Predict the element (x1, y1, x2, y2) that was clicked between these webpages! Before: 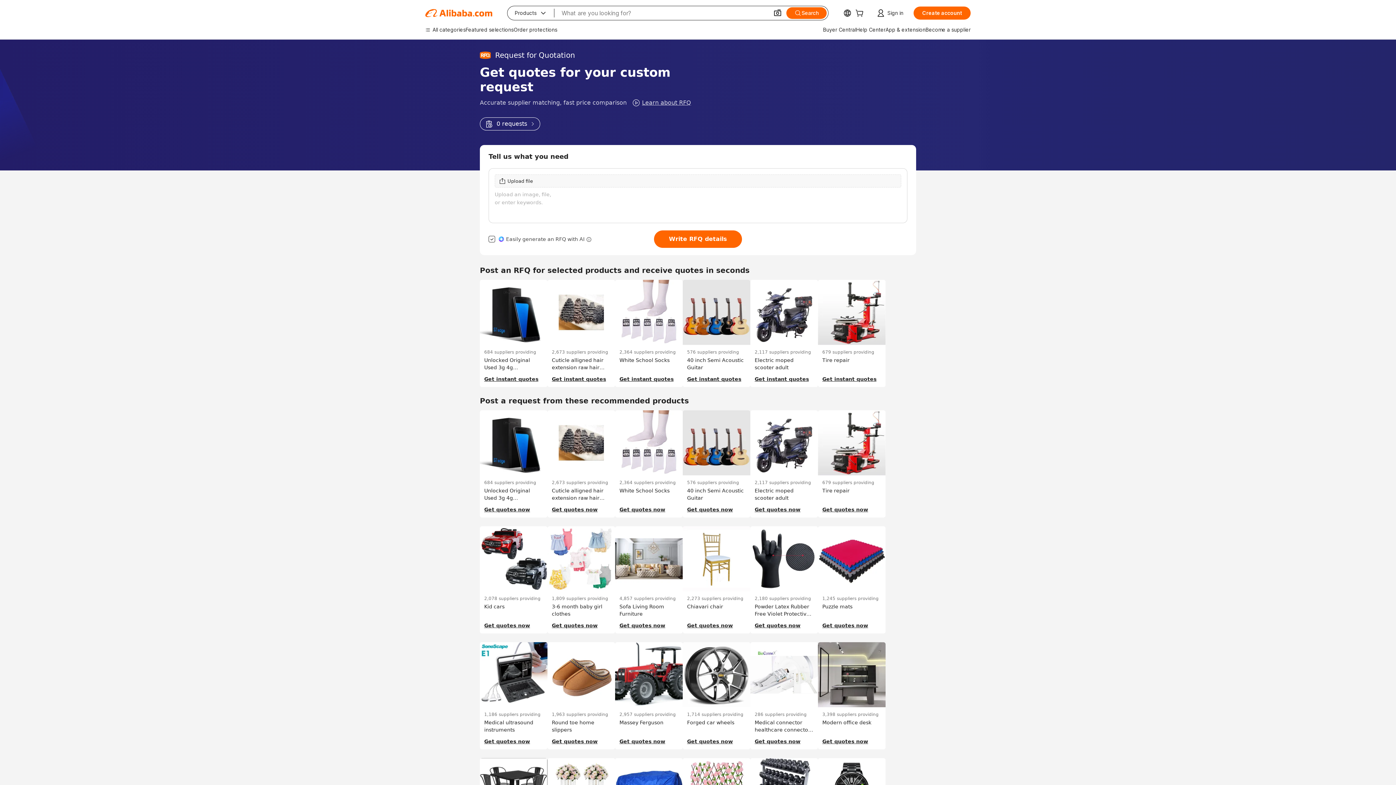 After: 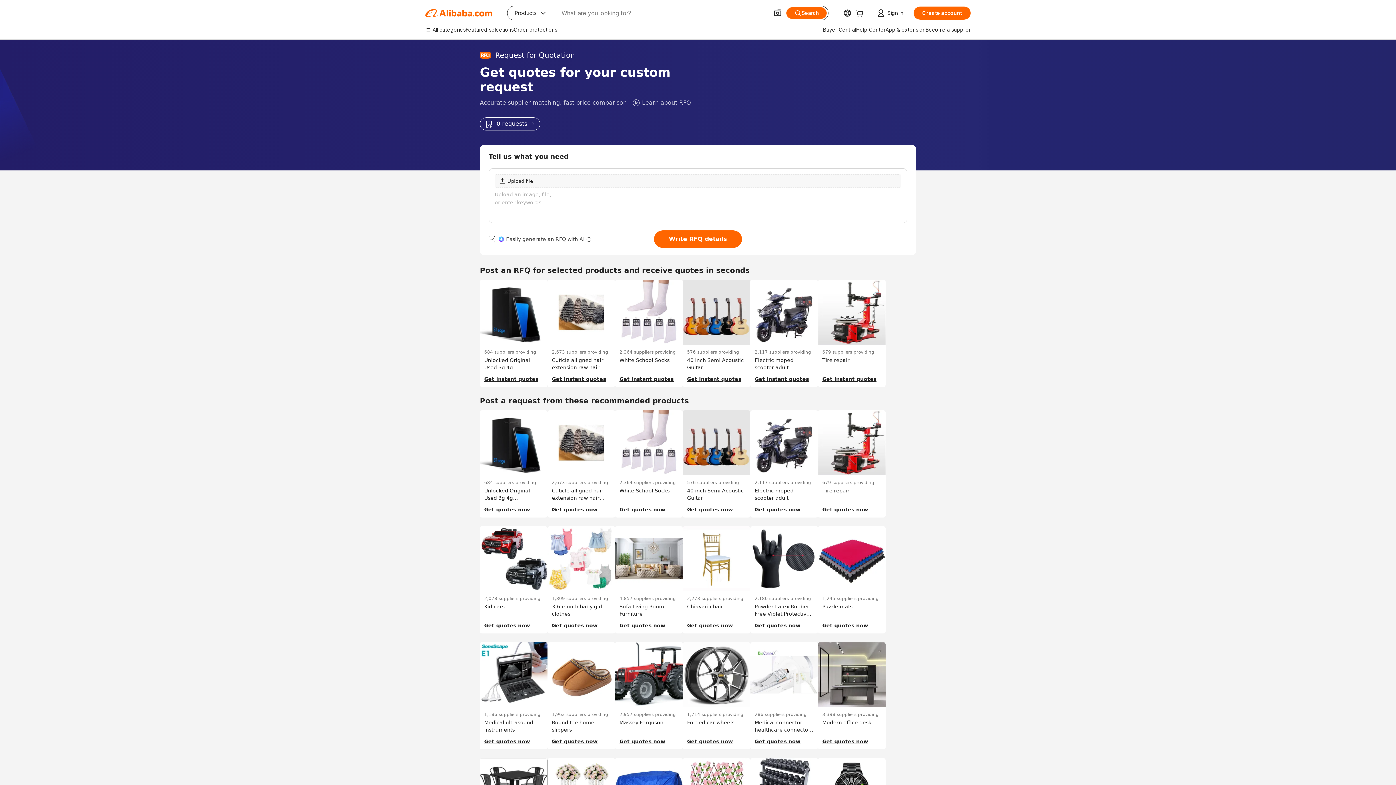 Action: bbox: (480, 117, 540, 130) label: 0 requests